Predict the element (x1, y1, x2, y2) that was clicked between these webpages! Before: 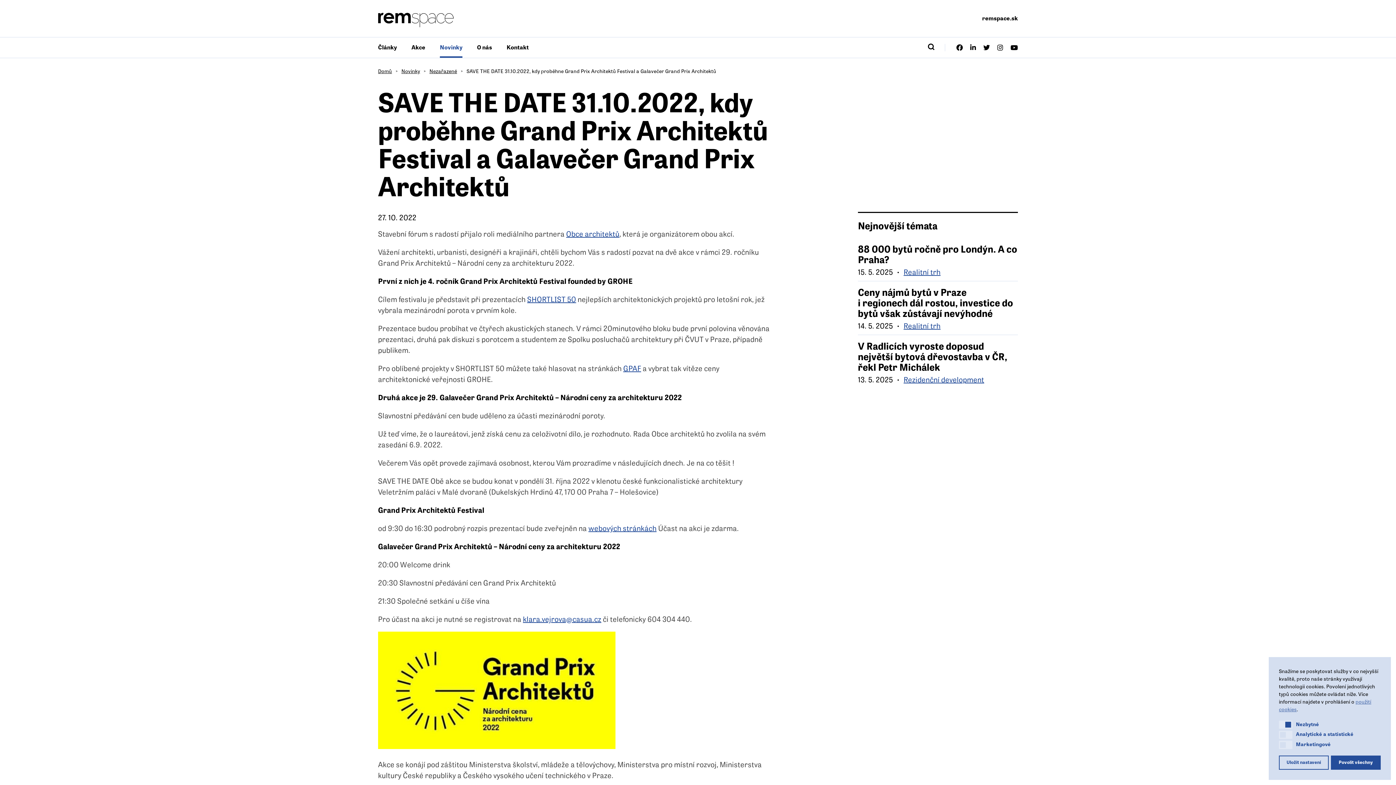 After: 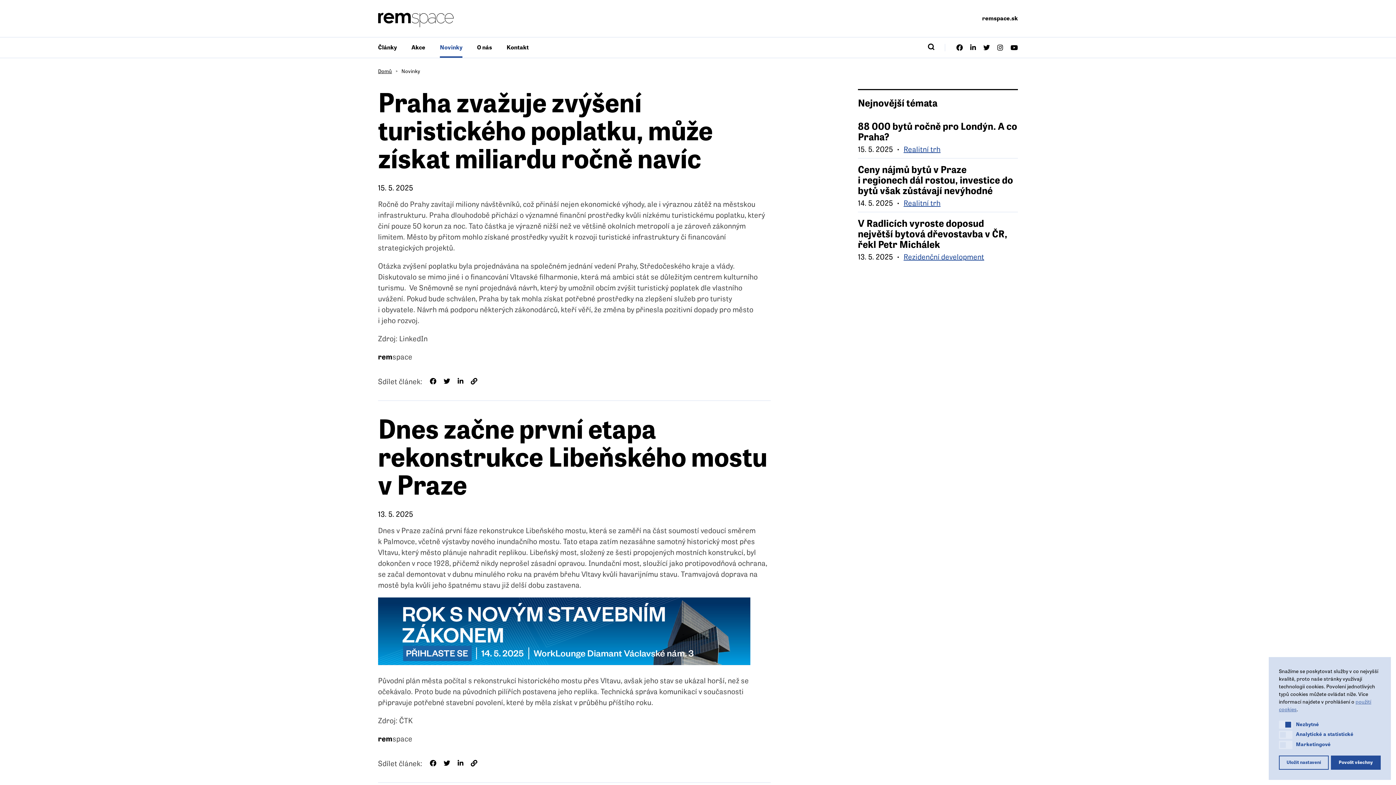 Action: bbox: (440, 37, 462, 57) label: Novinky